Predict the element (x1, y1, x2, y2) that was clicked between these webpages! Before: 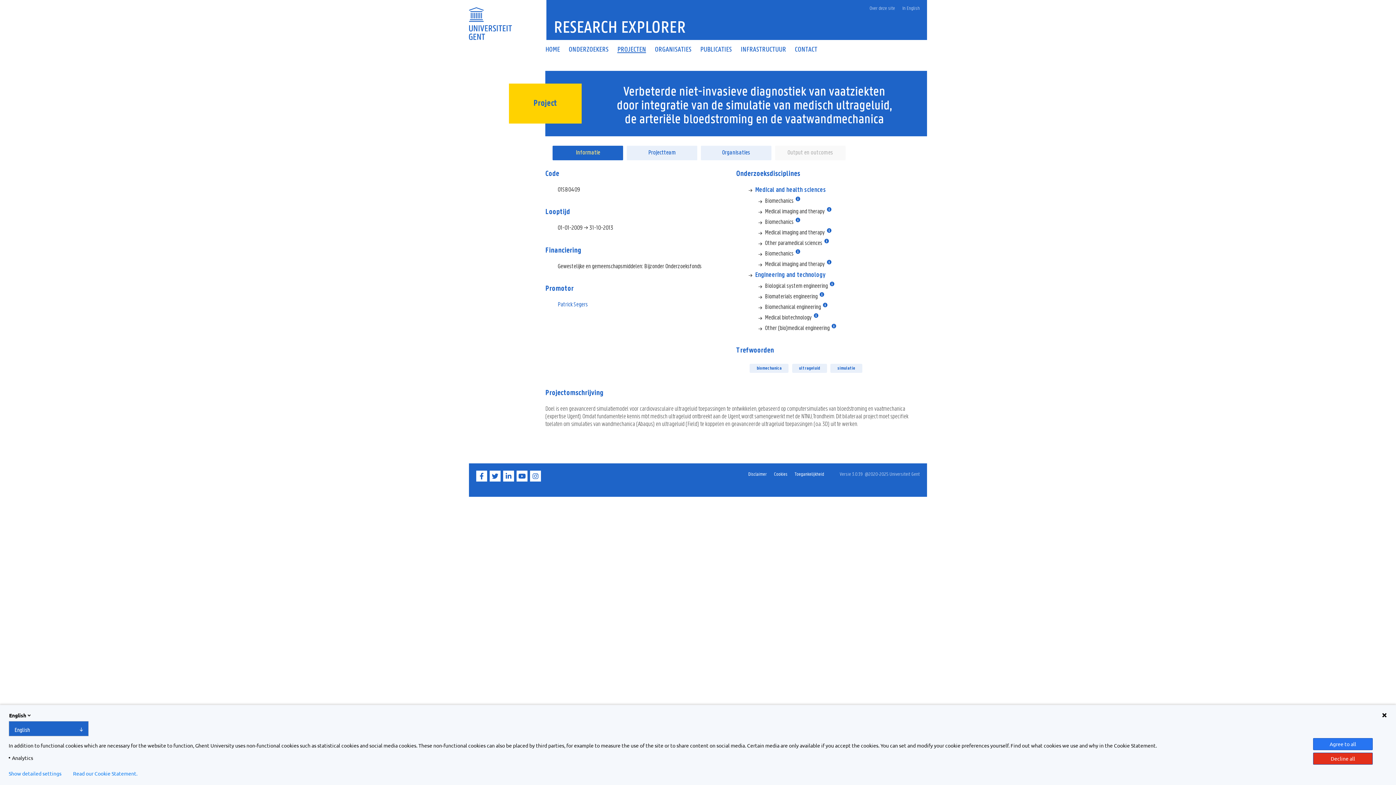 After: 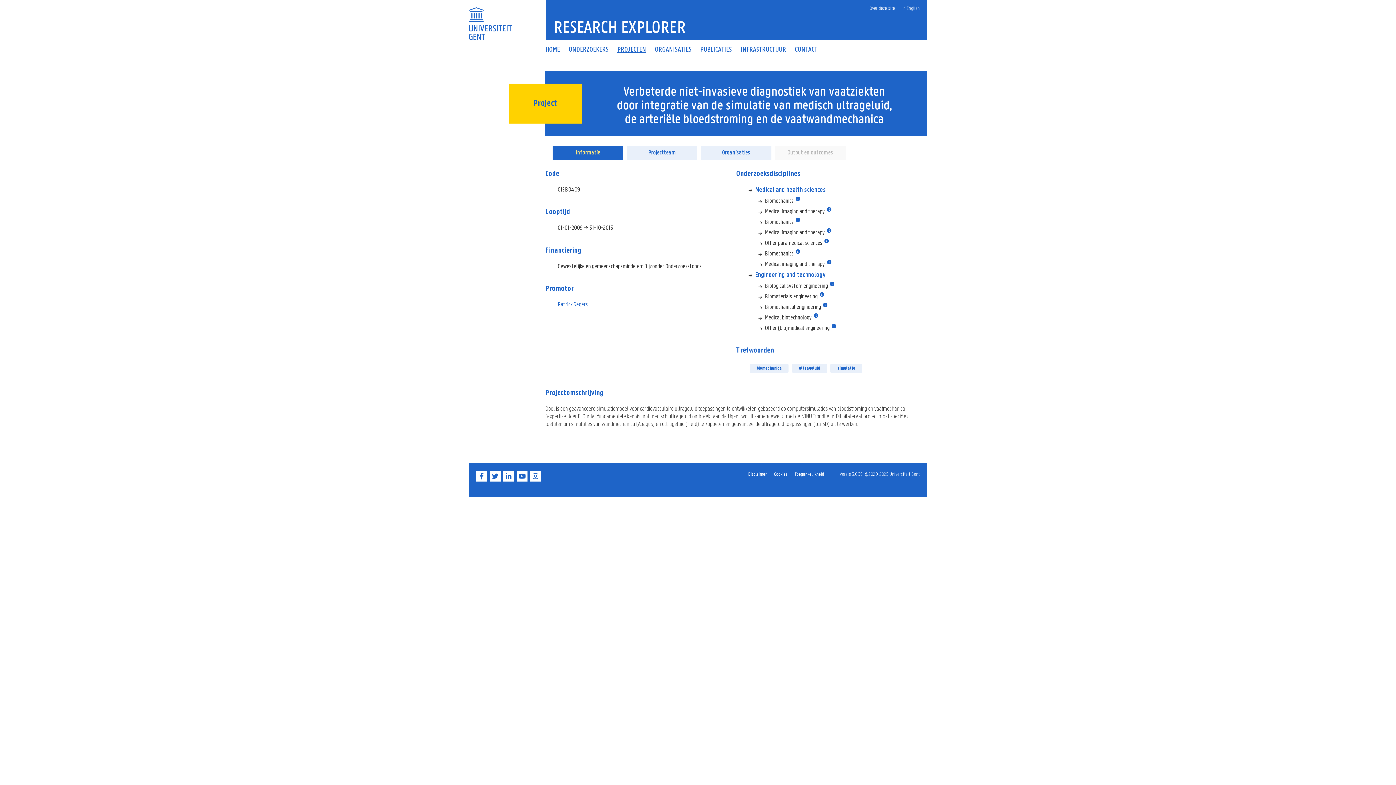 Action: bbox: (1313, 753, 1373, 765) label: Decline all